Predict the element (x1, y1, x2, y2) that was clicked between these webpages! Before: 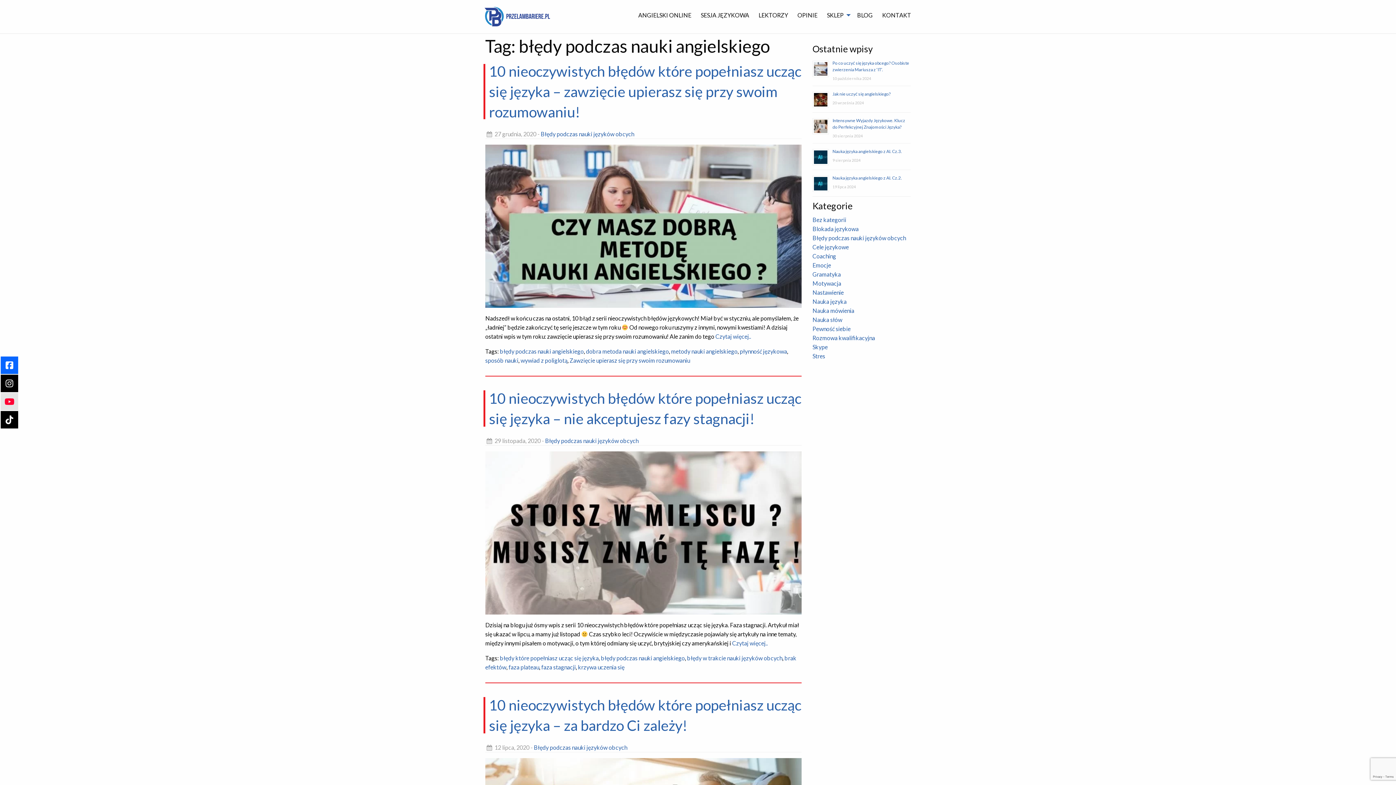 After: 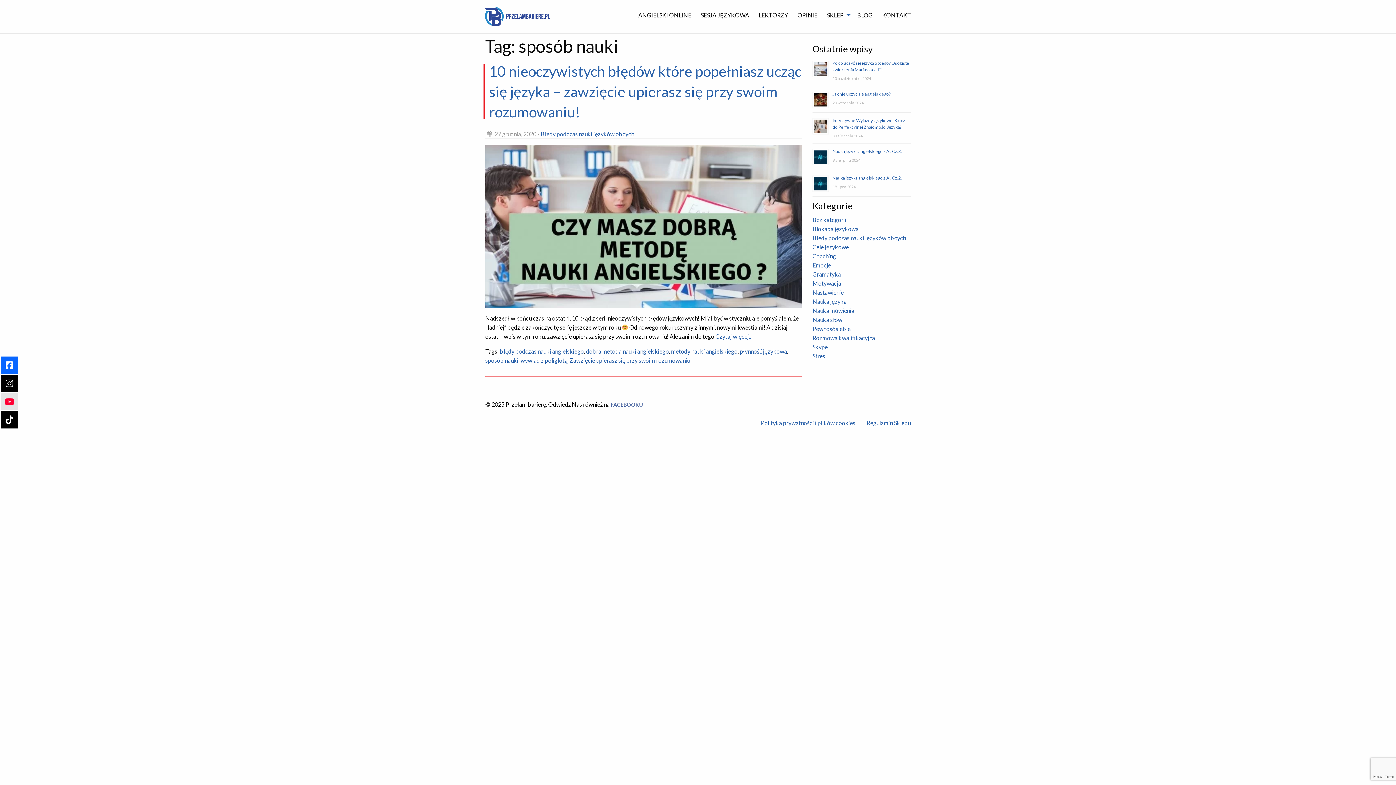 Action: bbox: (485, 357, 518, 364) label: sposób nauki